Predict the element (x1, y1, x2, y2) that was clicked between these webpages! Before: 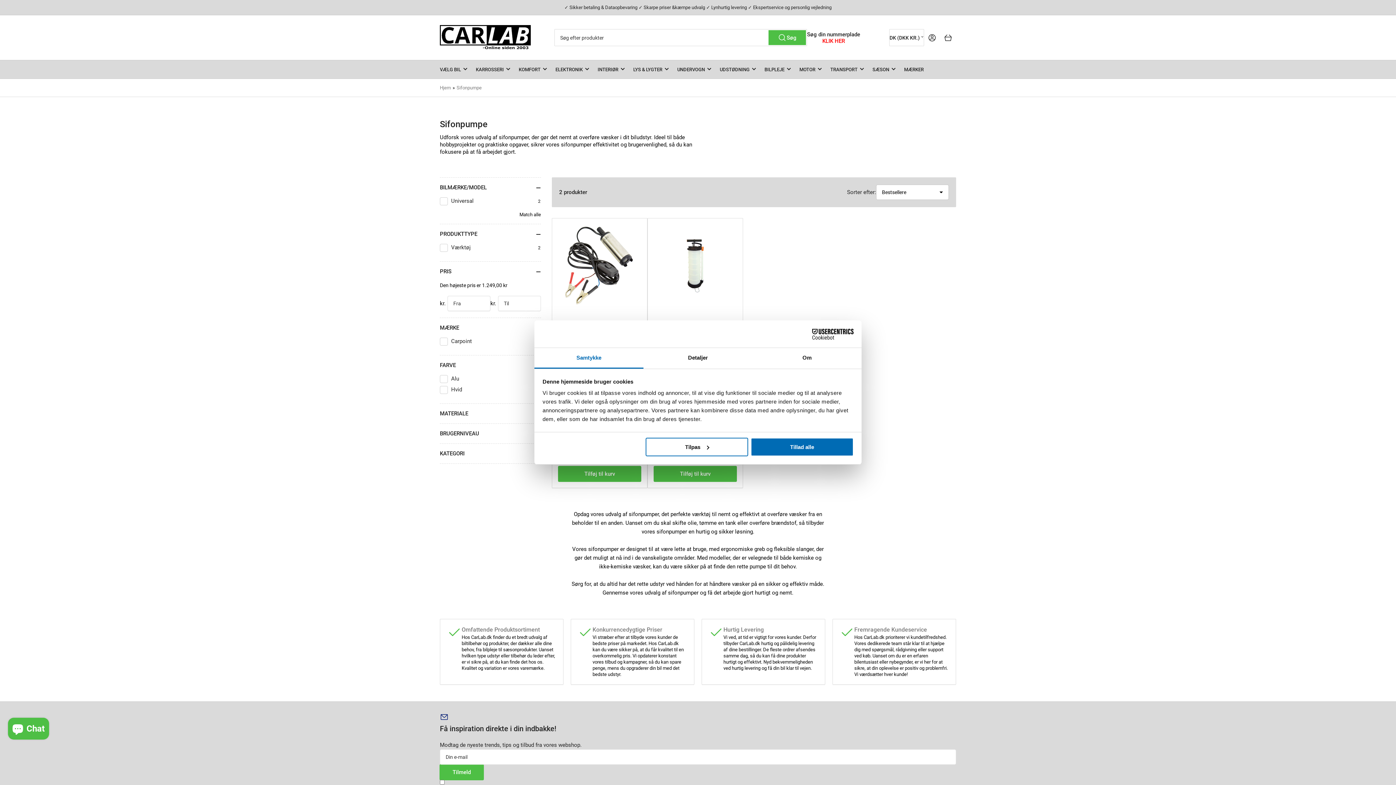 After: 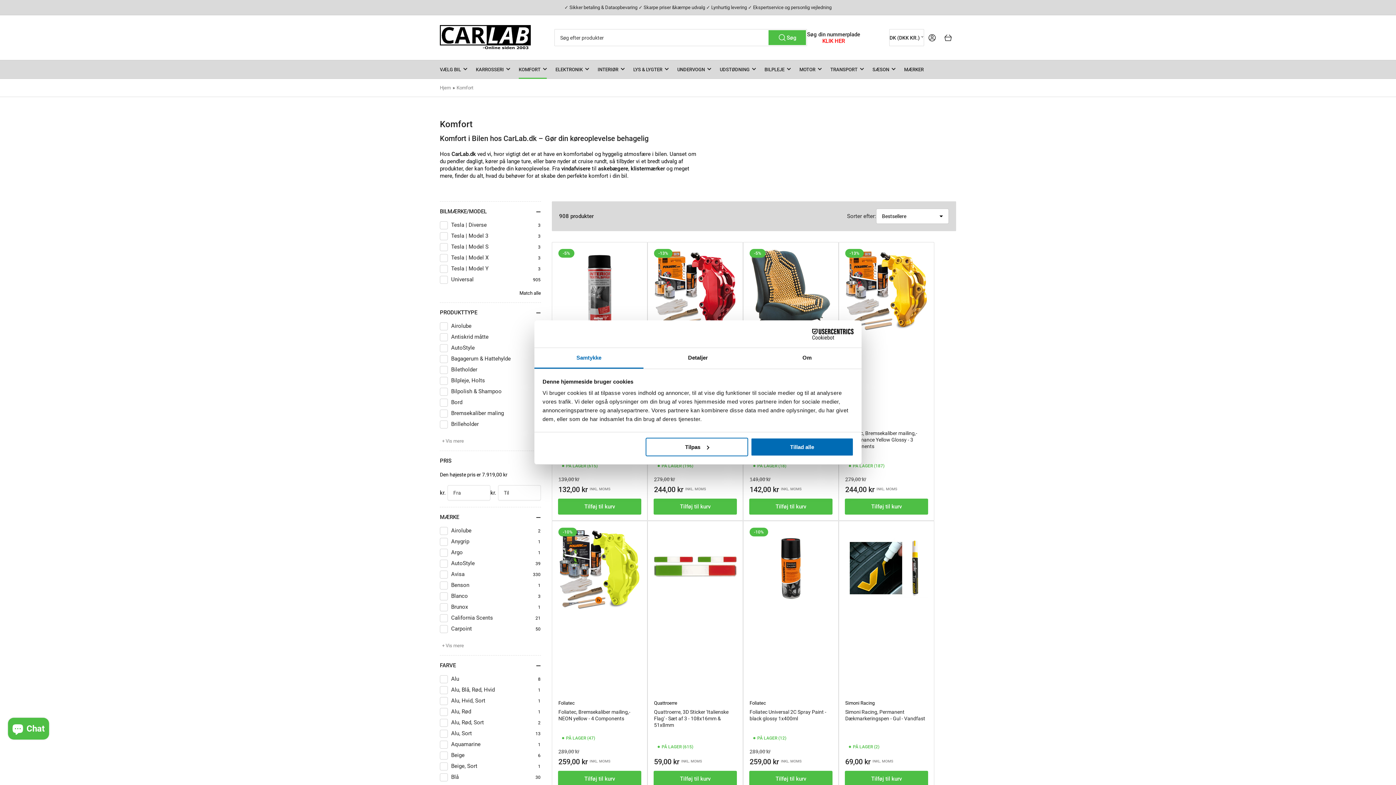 Action: label: KOMFORT bbox: (518, 60, 546, 78)